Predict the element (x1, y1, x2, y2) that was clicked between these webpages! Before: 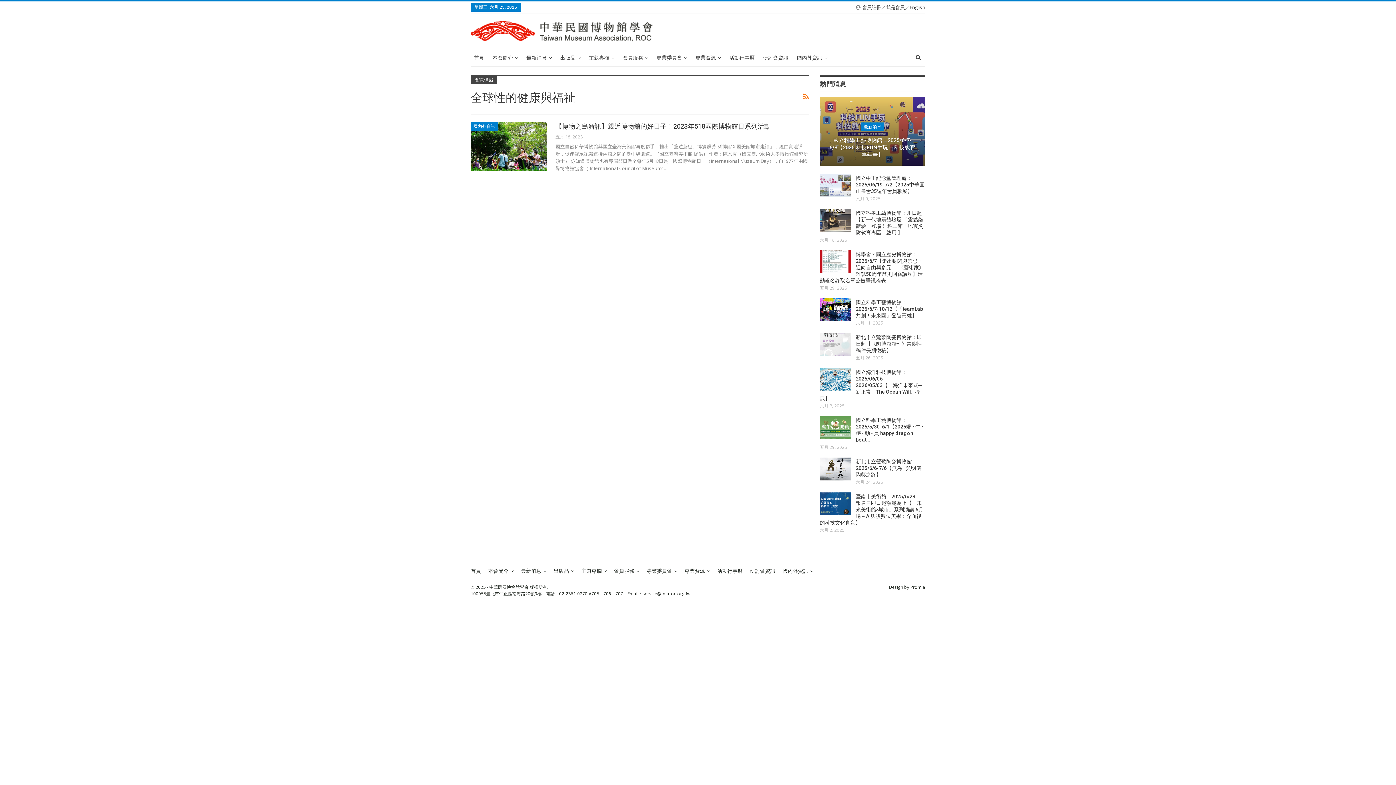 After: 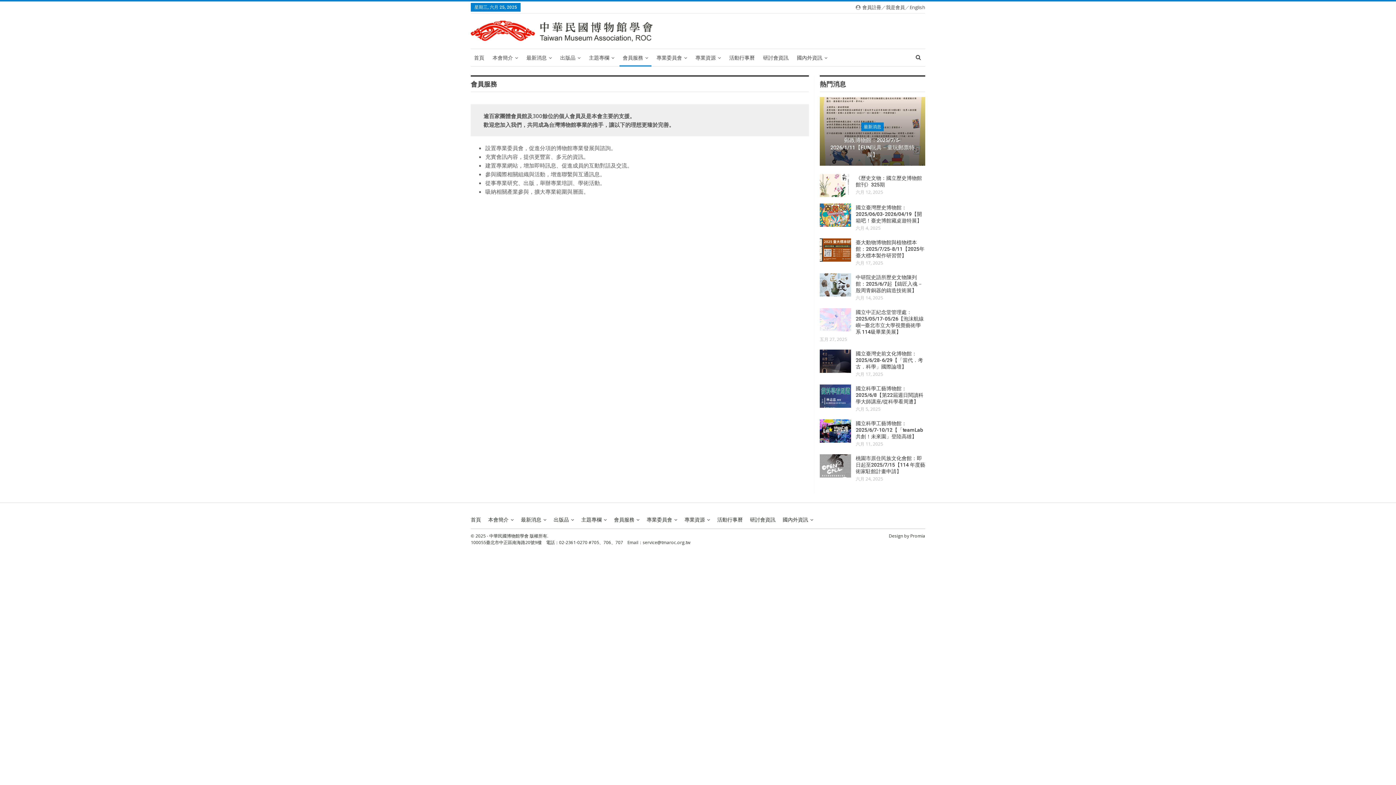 Action: label: 會員服務 bbox: (619, 49, 651, 66)